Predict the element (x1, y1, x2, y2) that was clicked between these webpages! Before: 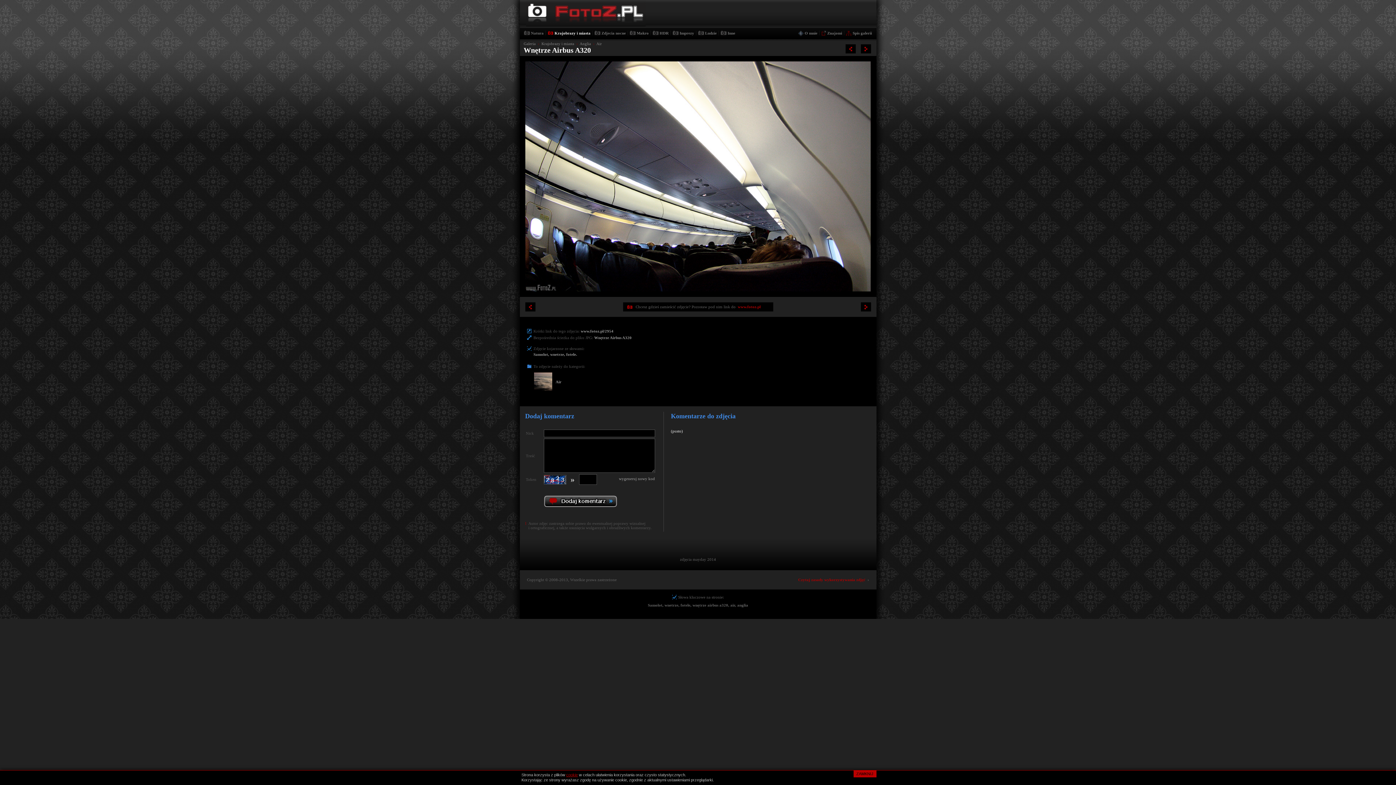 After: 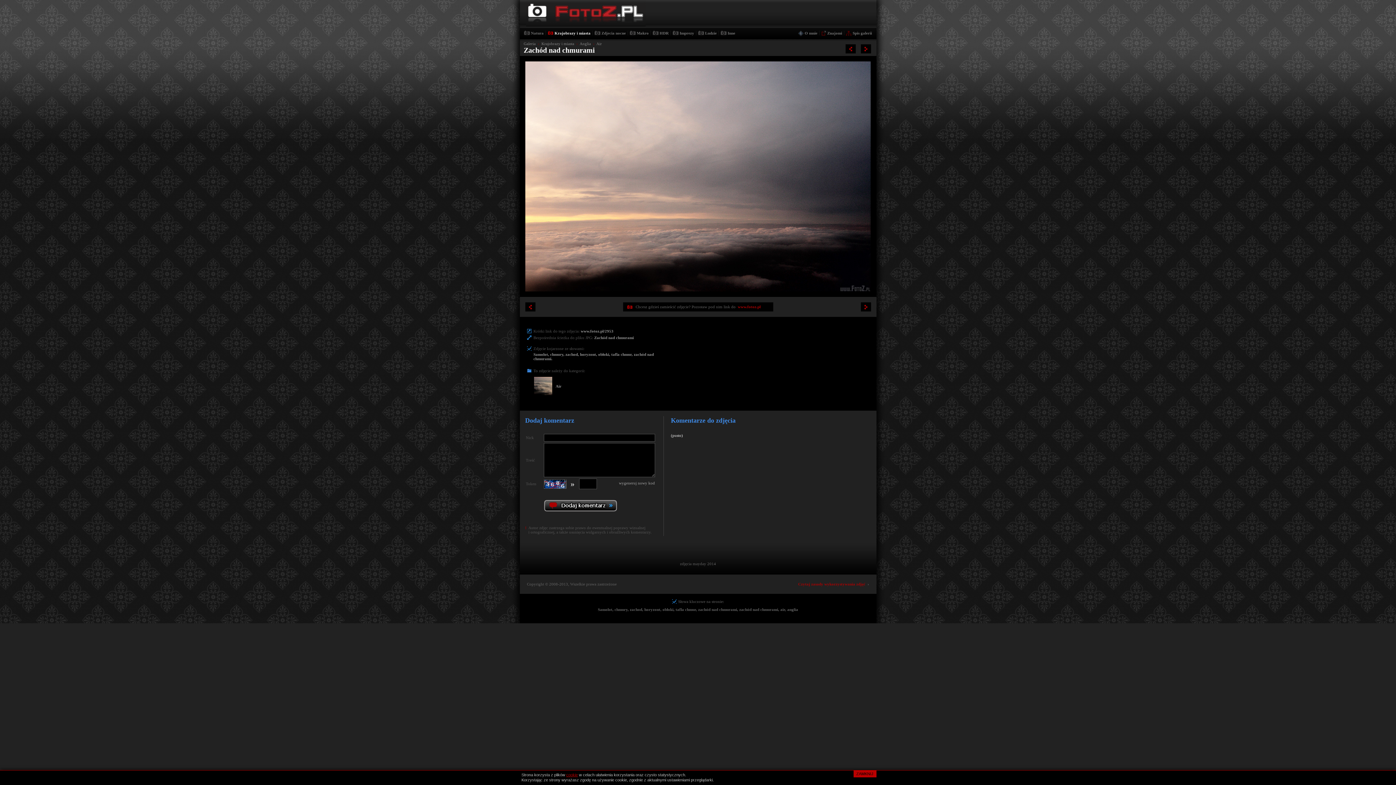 Action: bbox: (860, 302, 871, 311)